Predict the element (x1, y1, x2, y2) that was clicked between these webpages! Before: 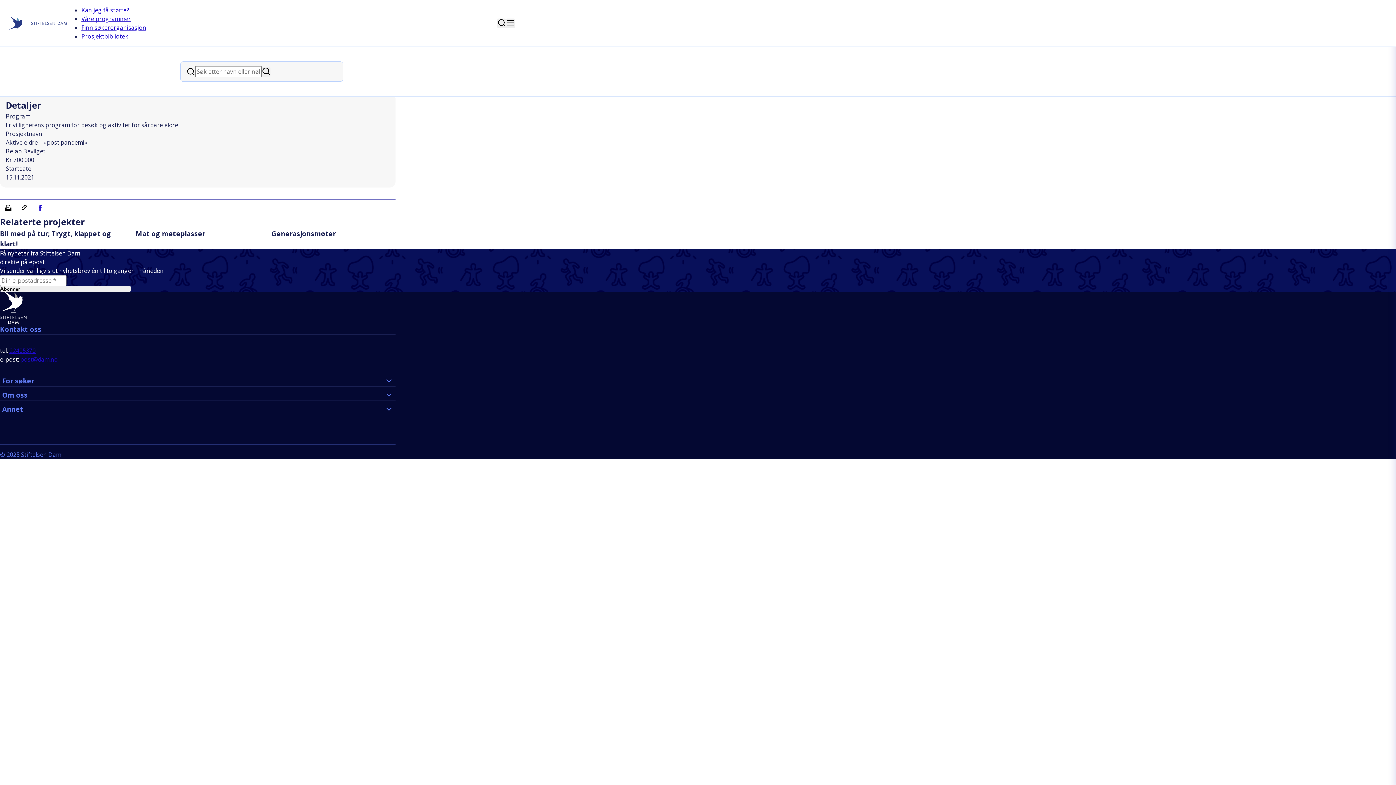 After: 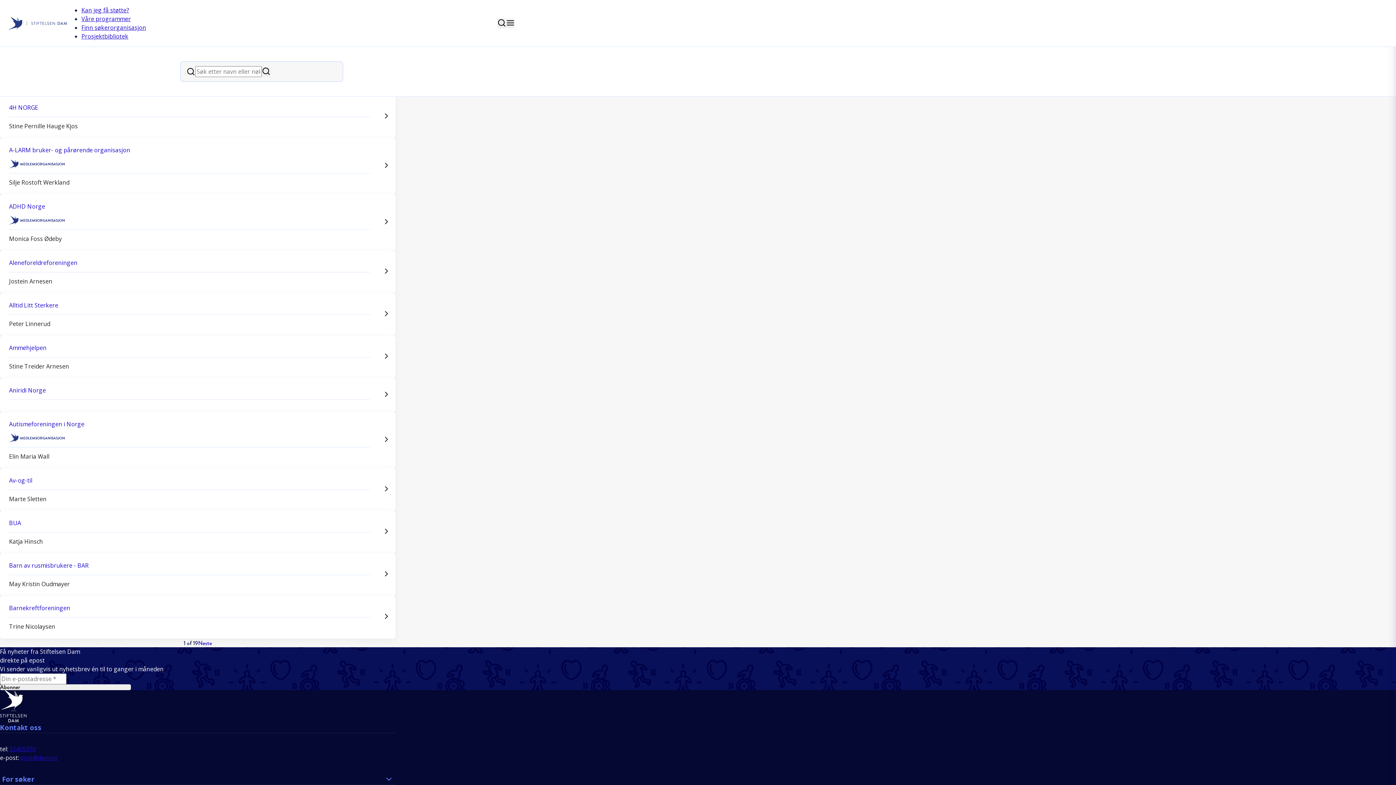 Action: bbox: (81, 23, 146, 31) label: Finn søkerorganisasjon